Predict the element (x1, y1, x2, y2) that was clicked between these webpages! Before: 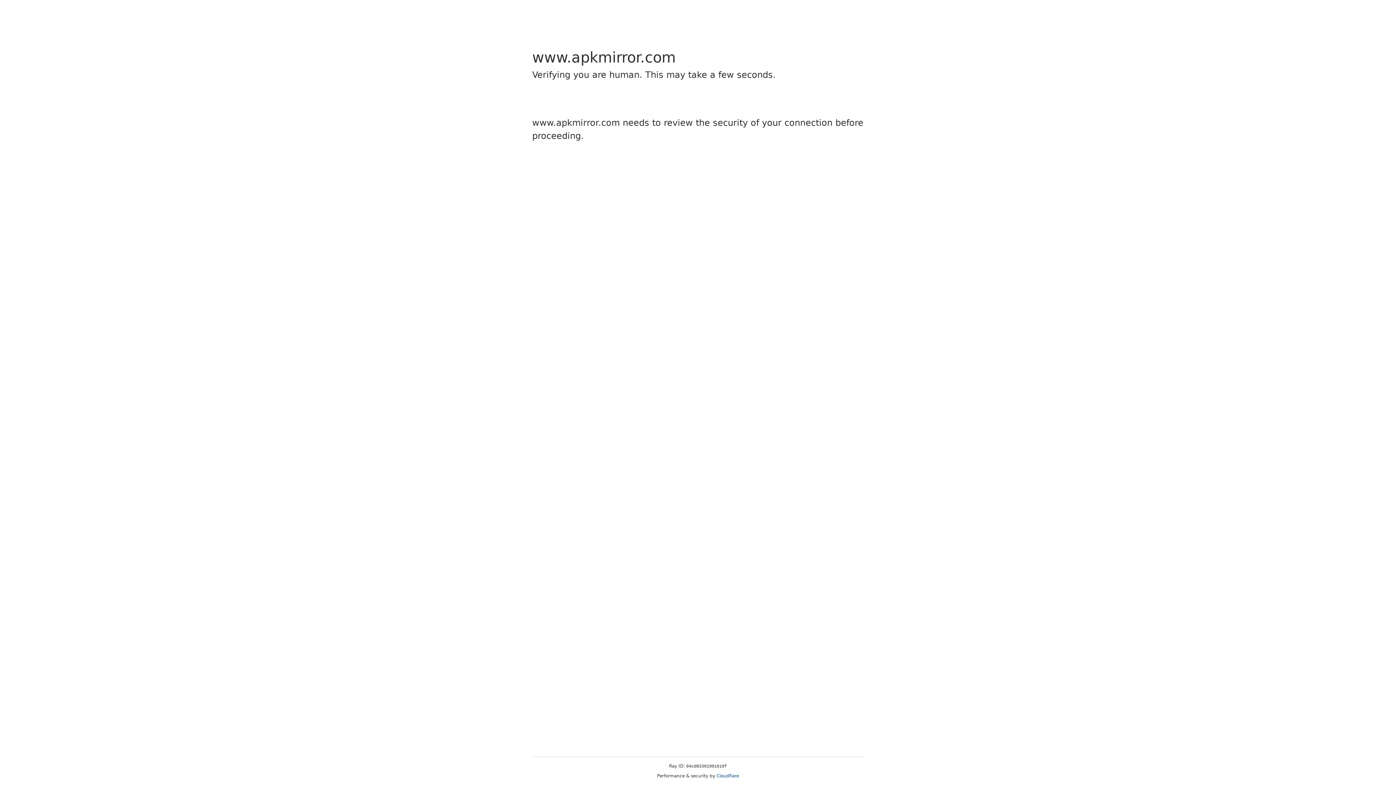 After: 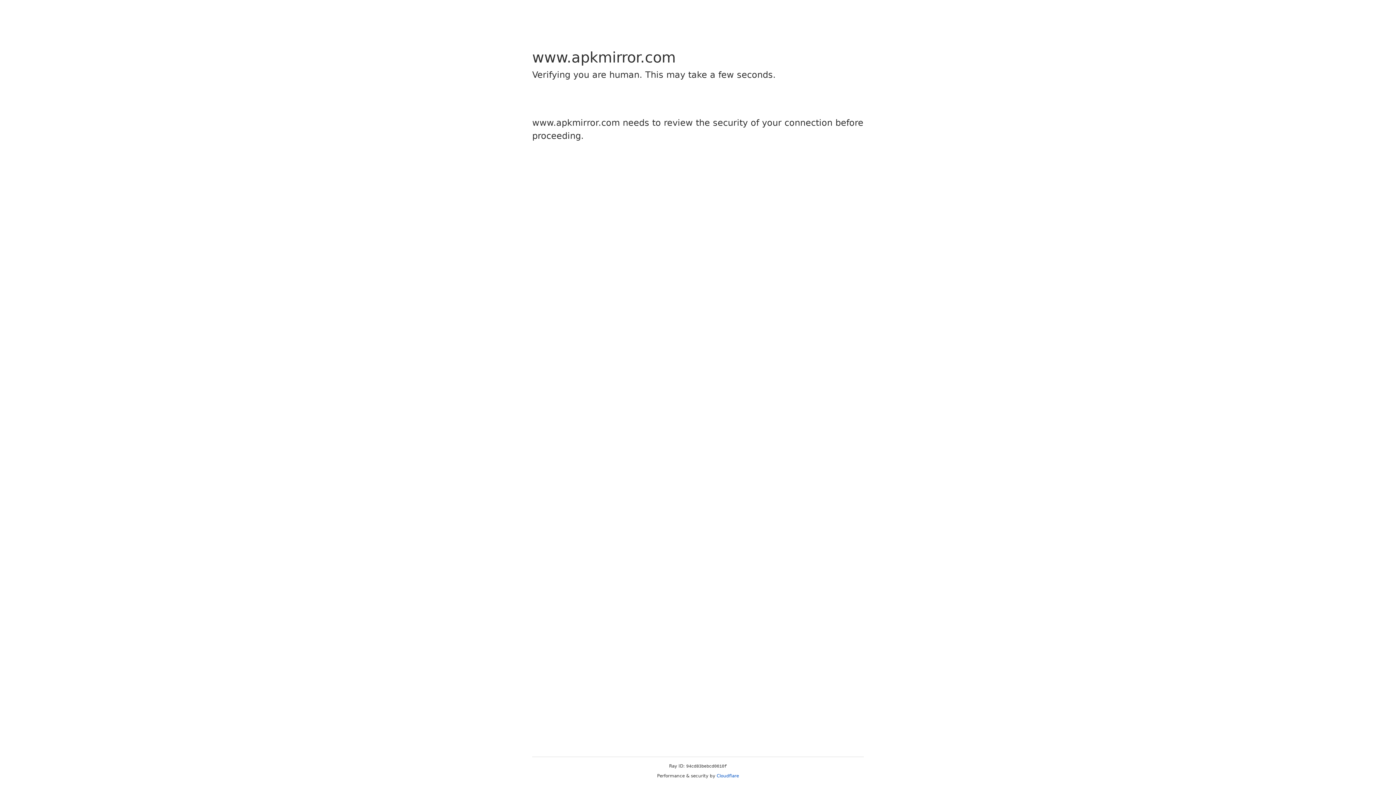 Action: bbox: (716, 773, 739, 778) label: Cloudflare